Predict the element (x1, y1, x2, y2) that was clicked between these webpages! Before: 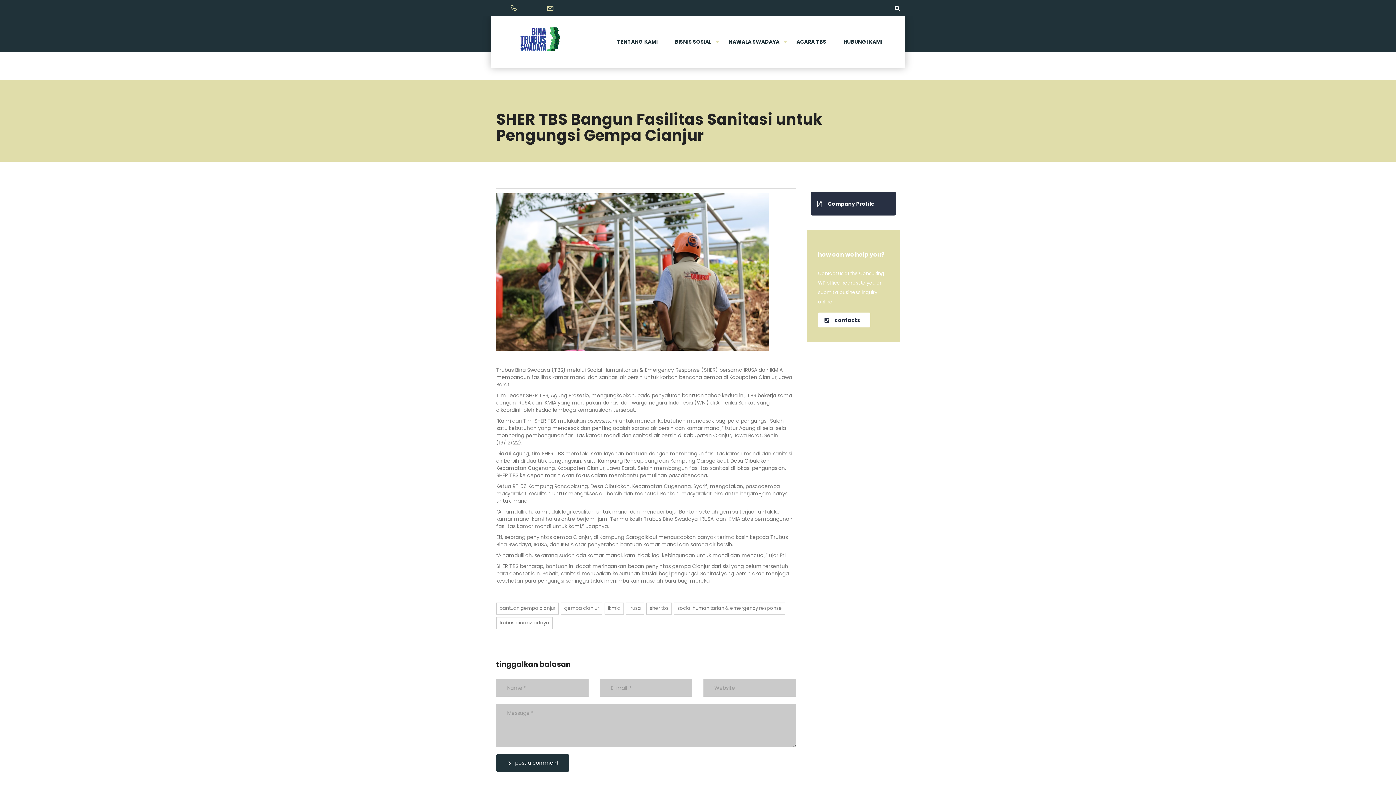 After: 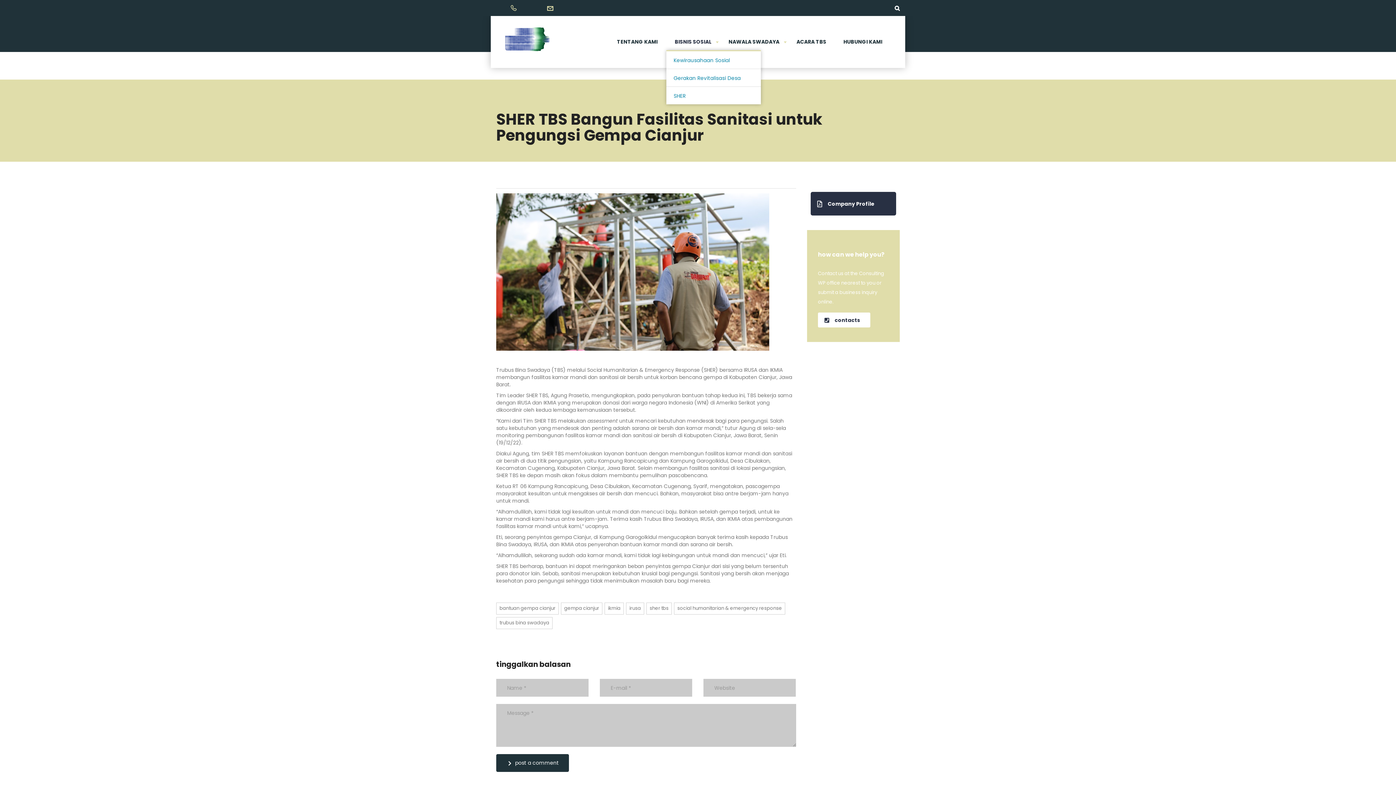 Action: bbox: (666, 37, 720, 46) label: BISNIS SOSIAL